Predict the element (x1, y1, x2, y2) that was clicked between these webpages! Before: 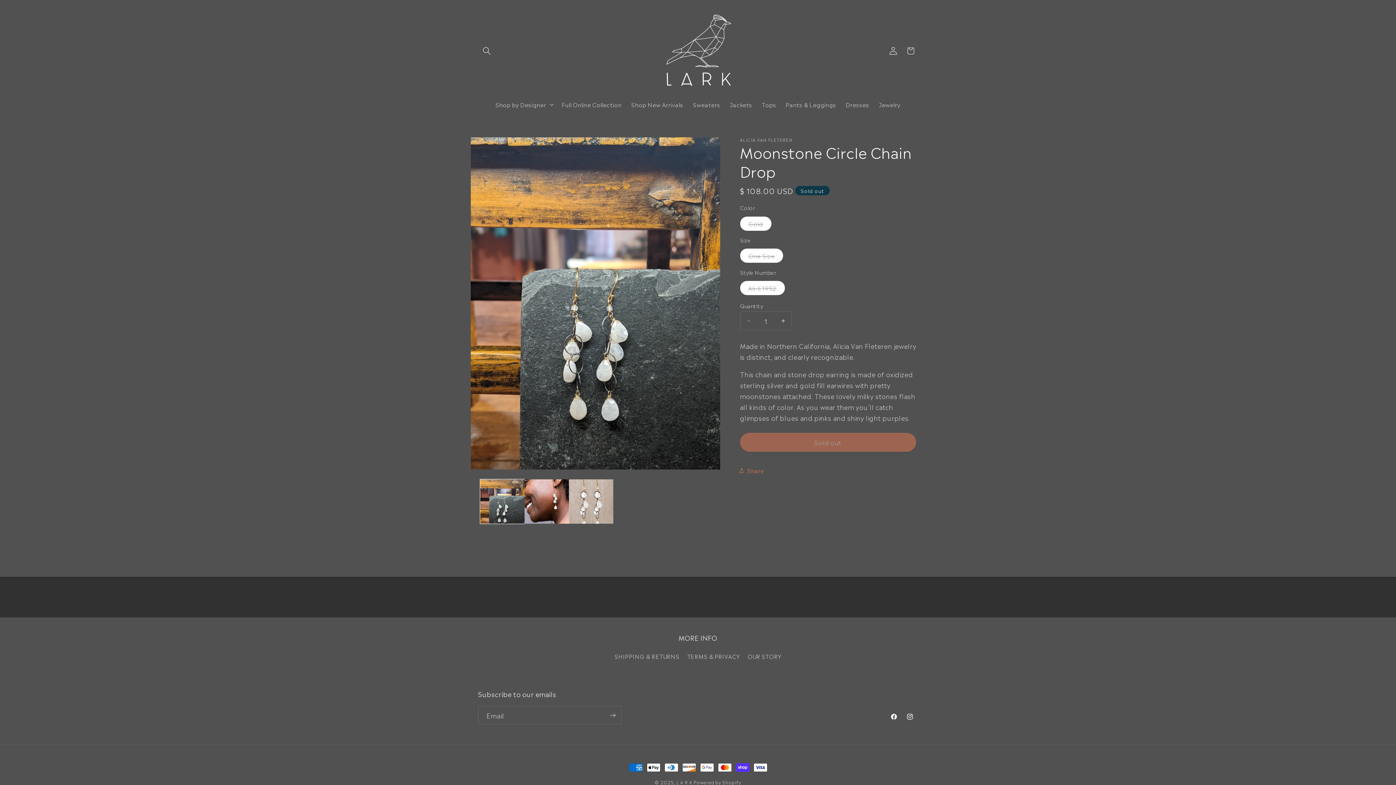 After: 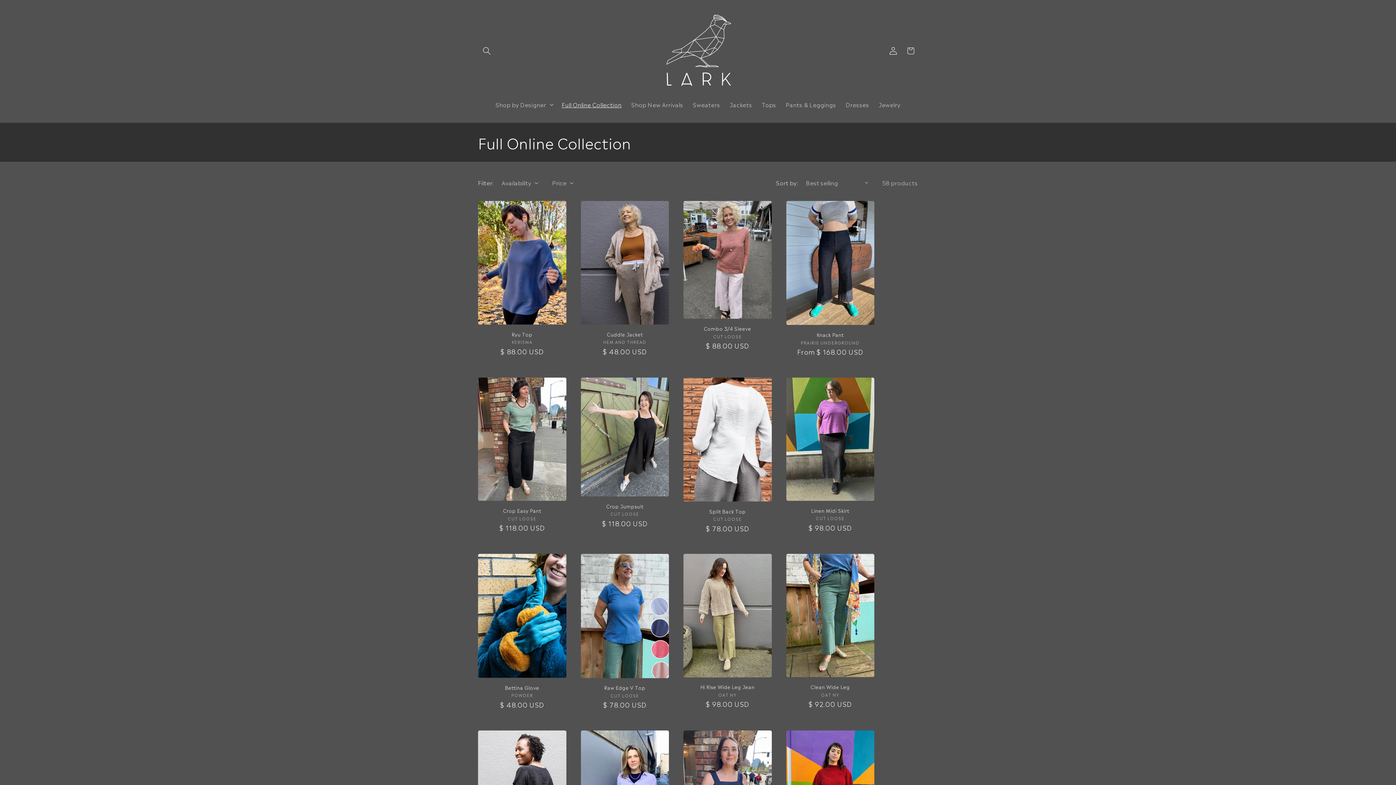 Action: label: Full Online Collection bbox: (557, 96, 626, 112)